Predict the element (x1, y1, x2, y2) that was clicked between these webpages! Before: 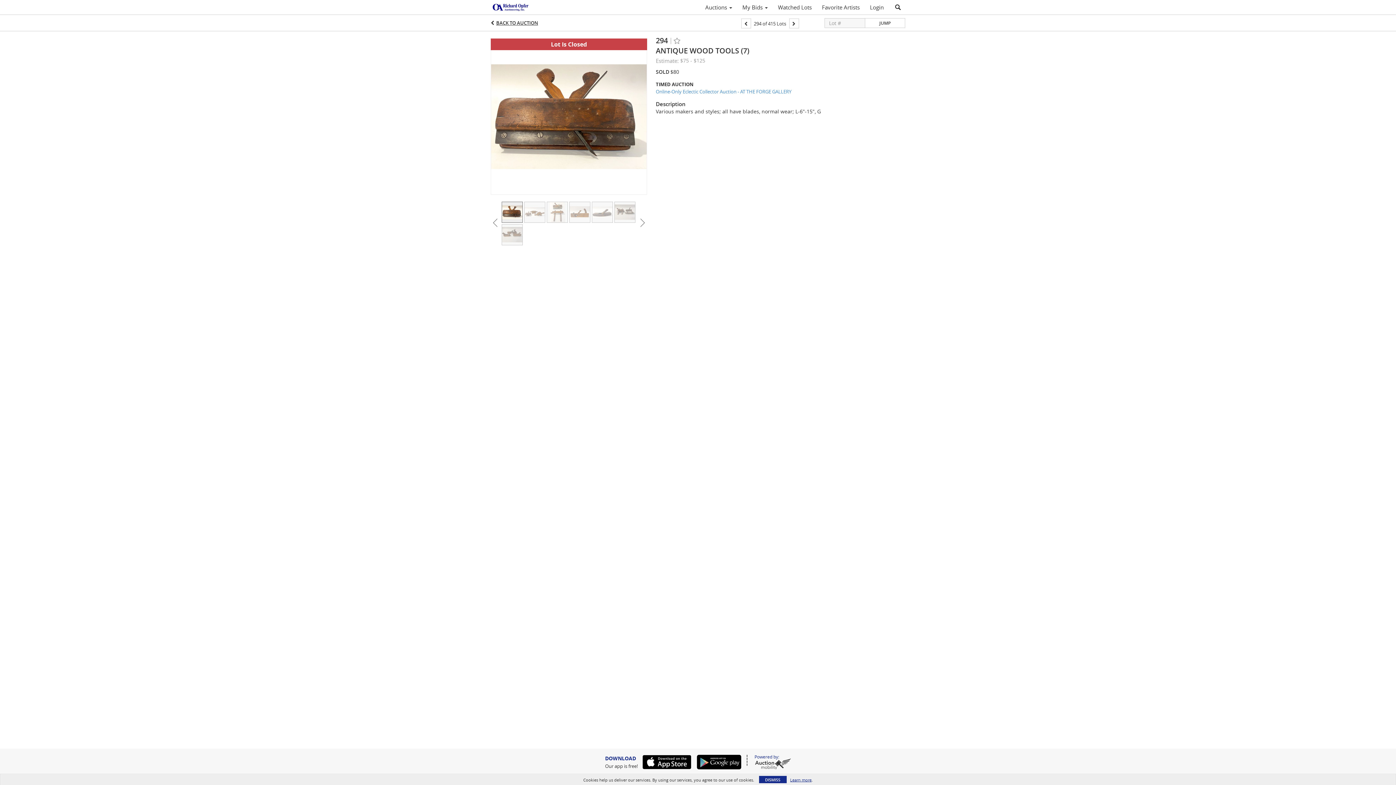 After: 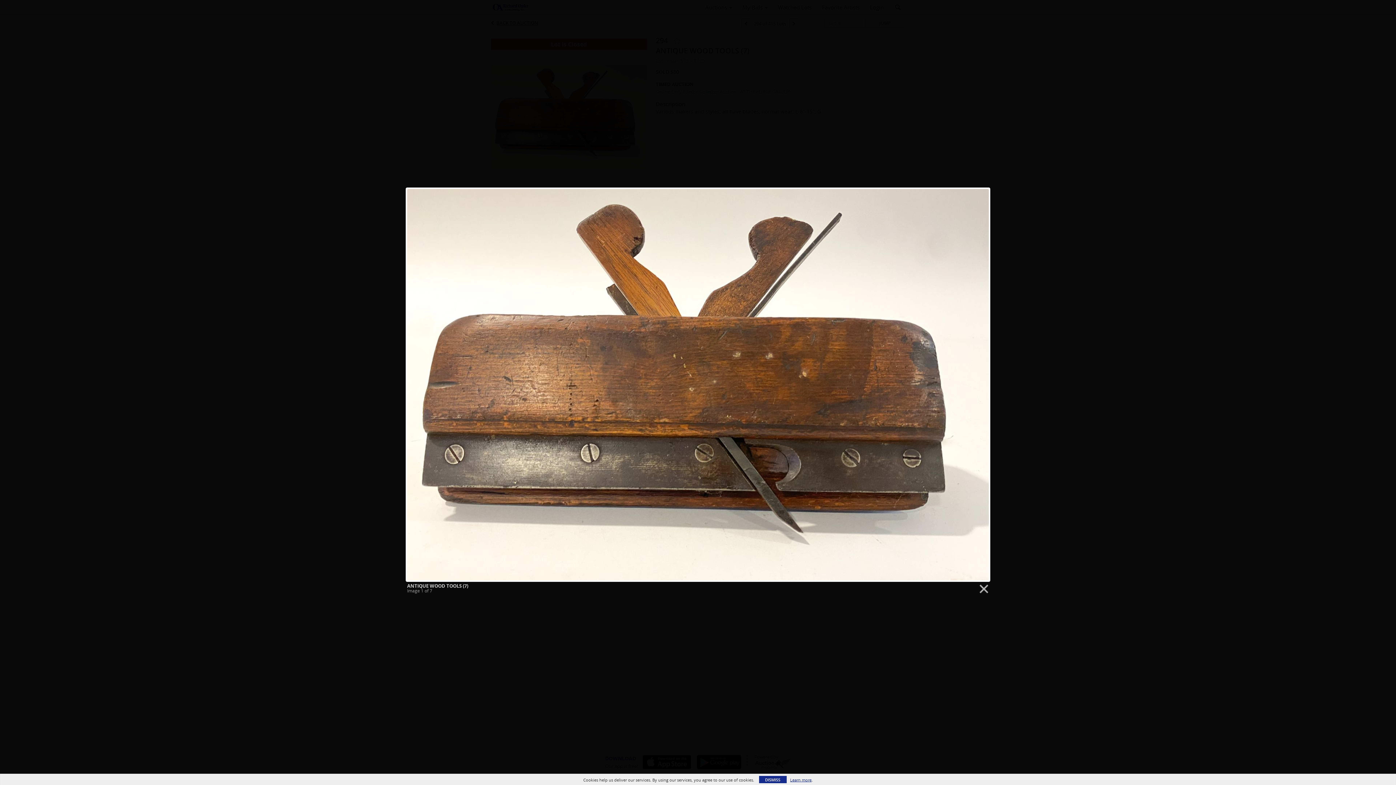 Action: bbox: (490, 113, 647, 118)